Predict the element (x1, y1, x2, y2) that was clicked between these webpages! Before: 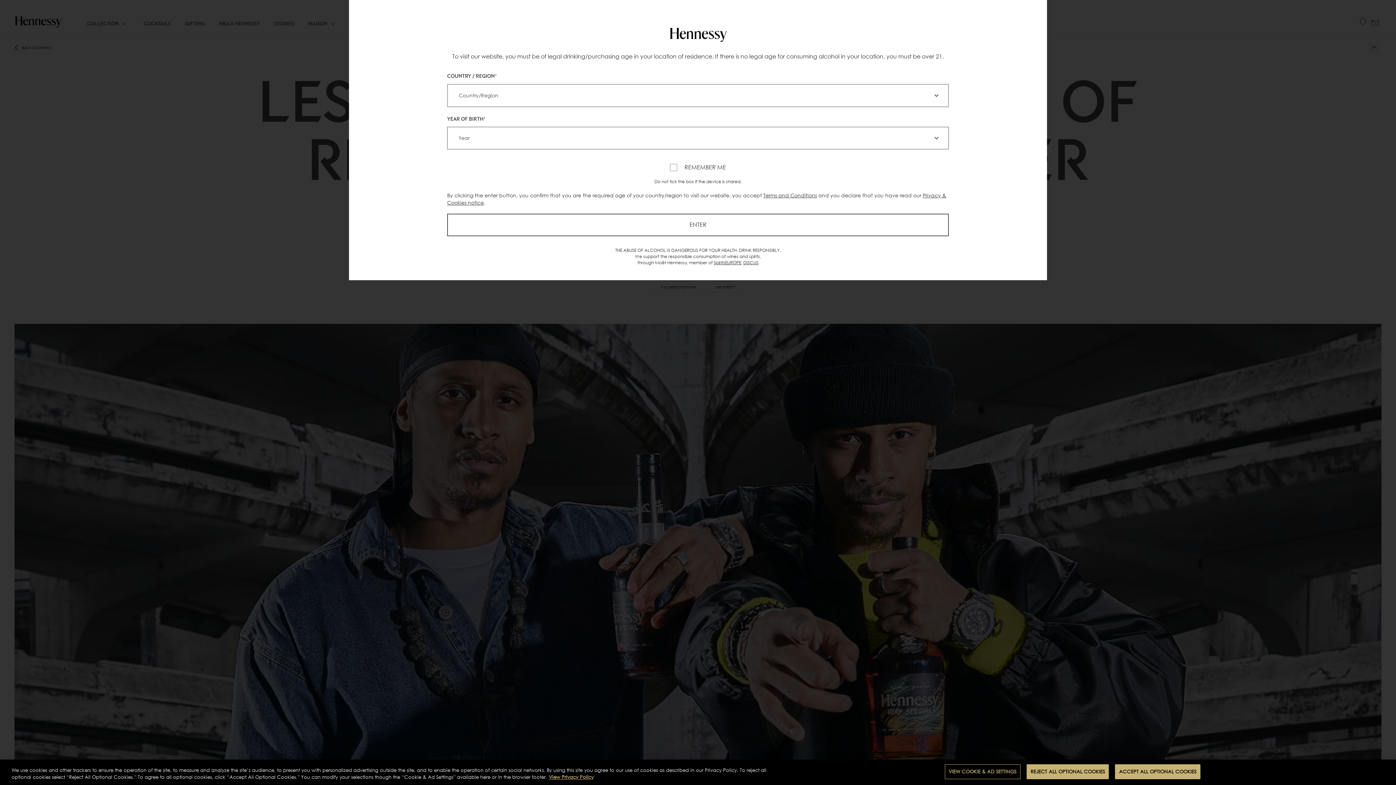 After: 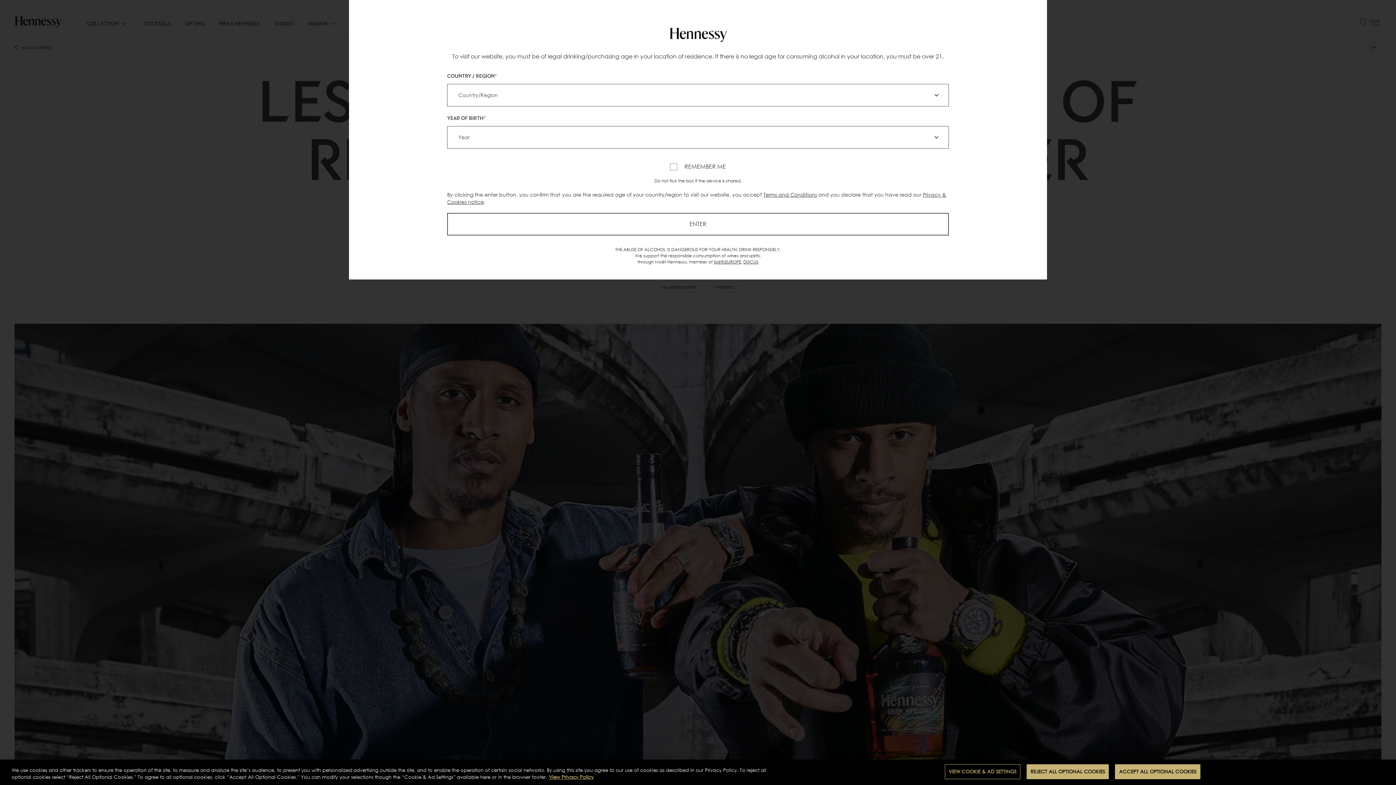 Action: label: Terms and Conditions bbox: (763, 192, 817, 199)